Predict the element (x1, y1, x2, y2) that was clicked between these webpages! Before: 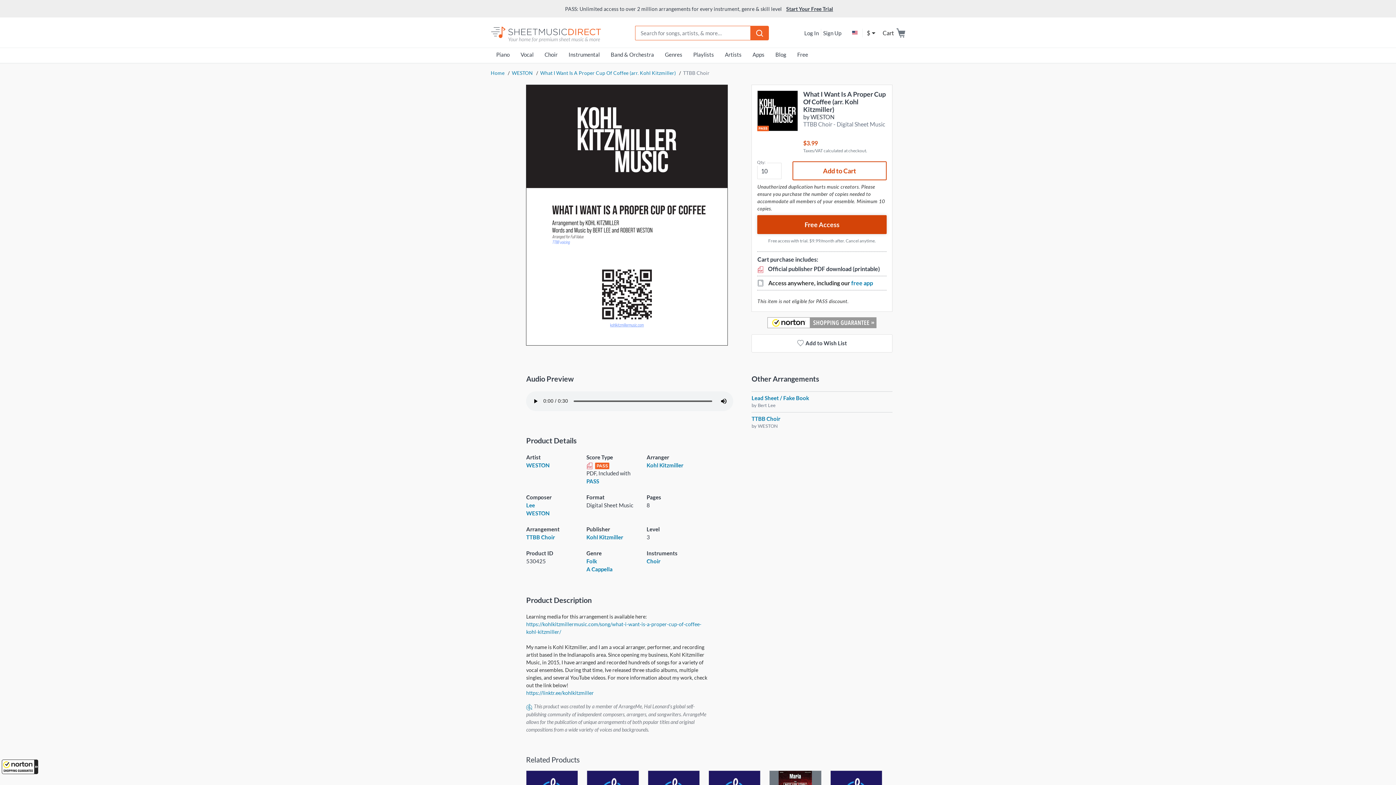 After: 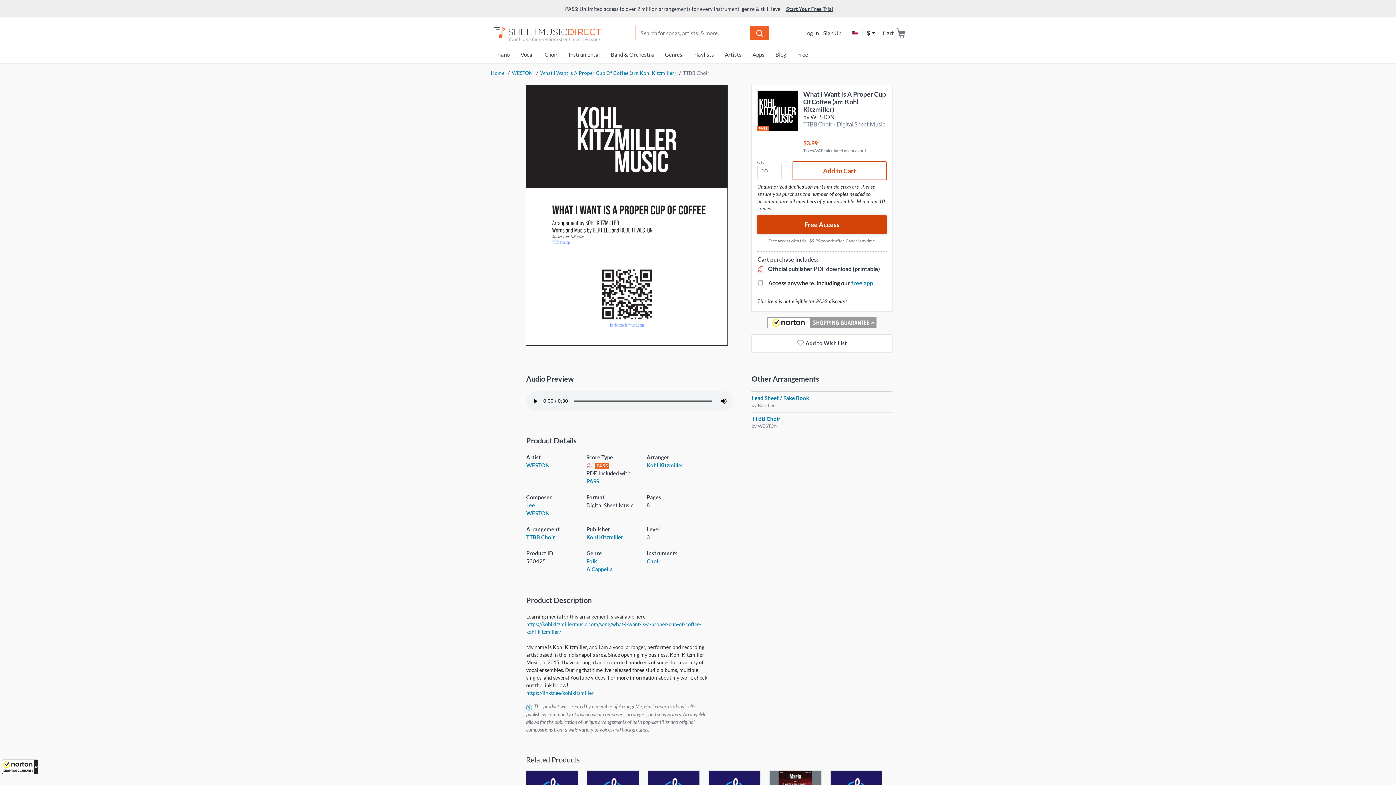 Action: bbox: (753, 29, 766, 36)